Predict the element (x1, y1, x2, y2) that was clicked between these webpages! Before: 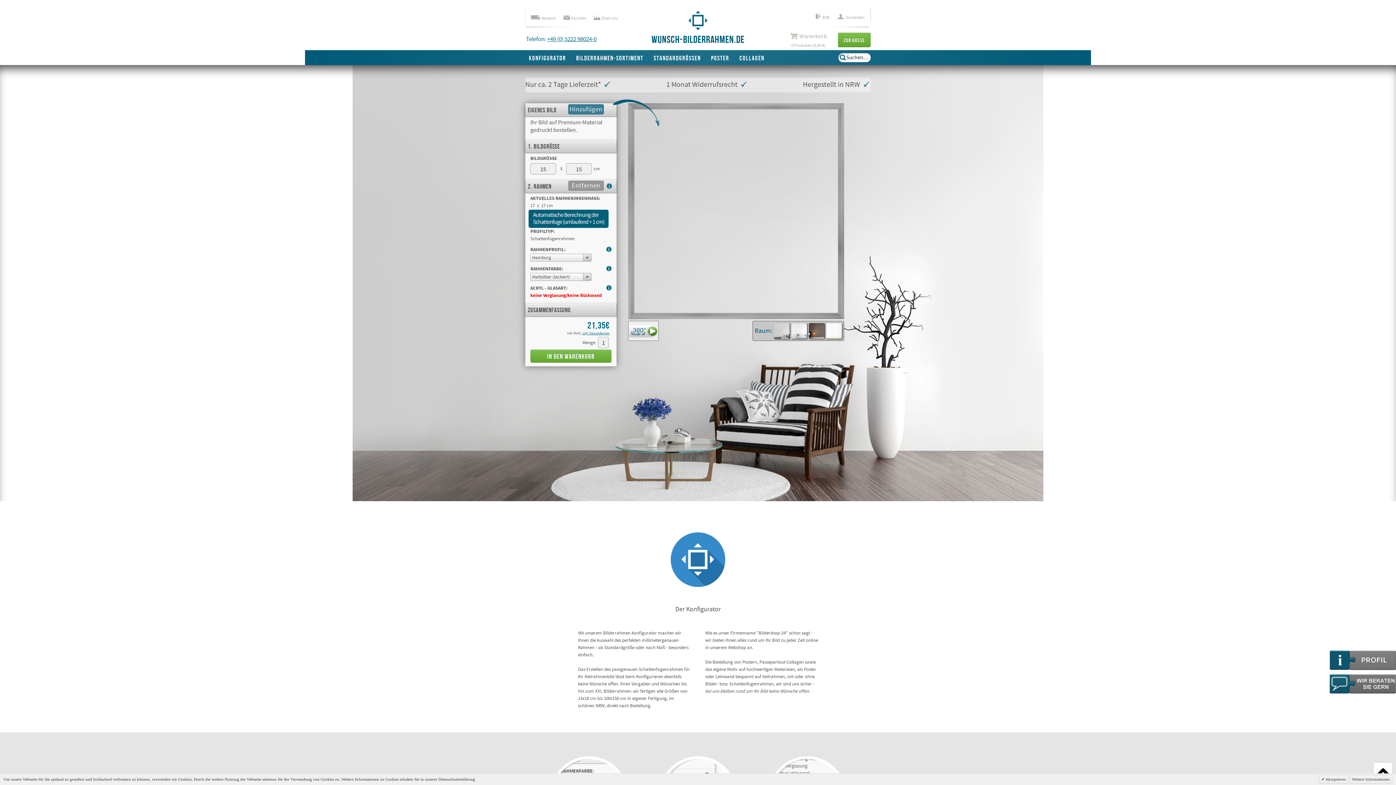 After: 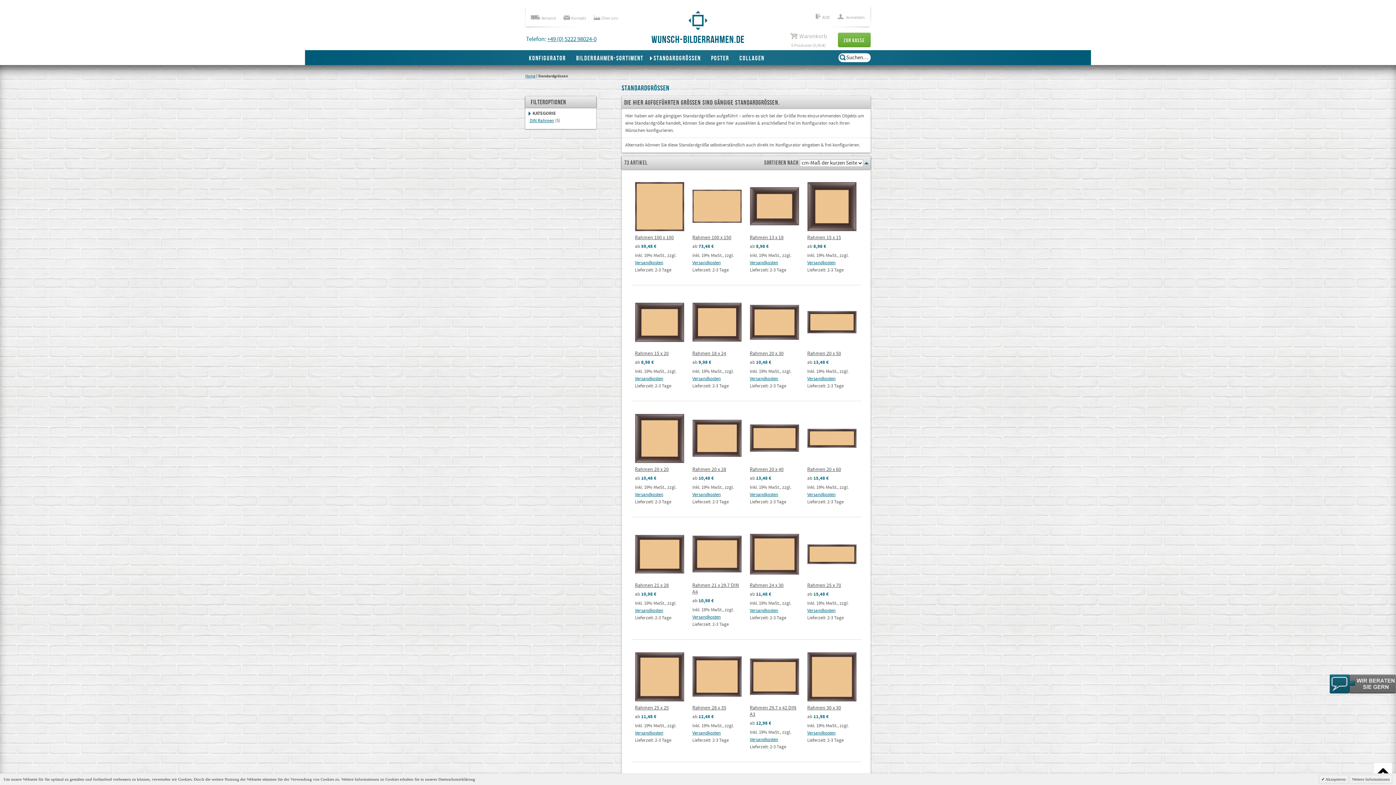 Action: label: Standardgrössen bbox: (650, 52, 707, 64)